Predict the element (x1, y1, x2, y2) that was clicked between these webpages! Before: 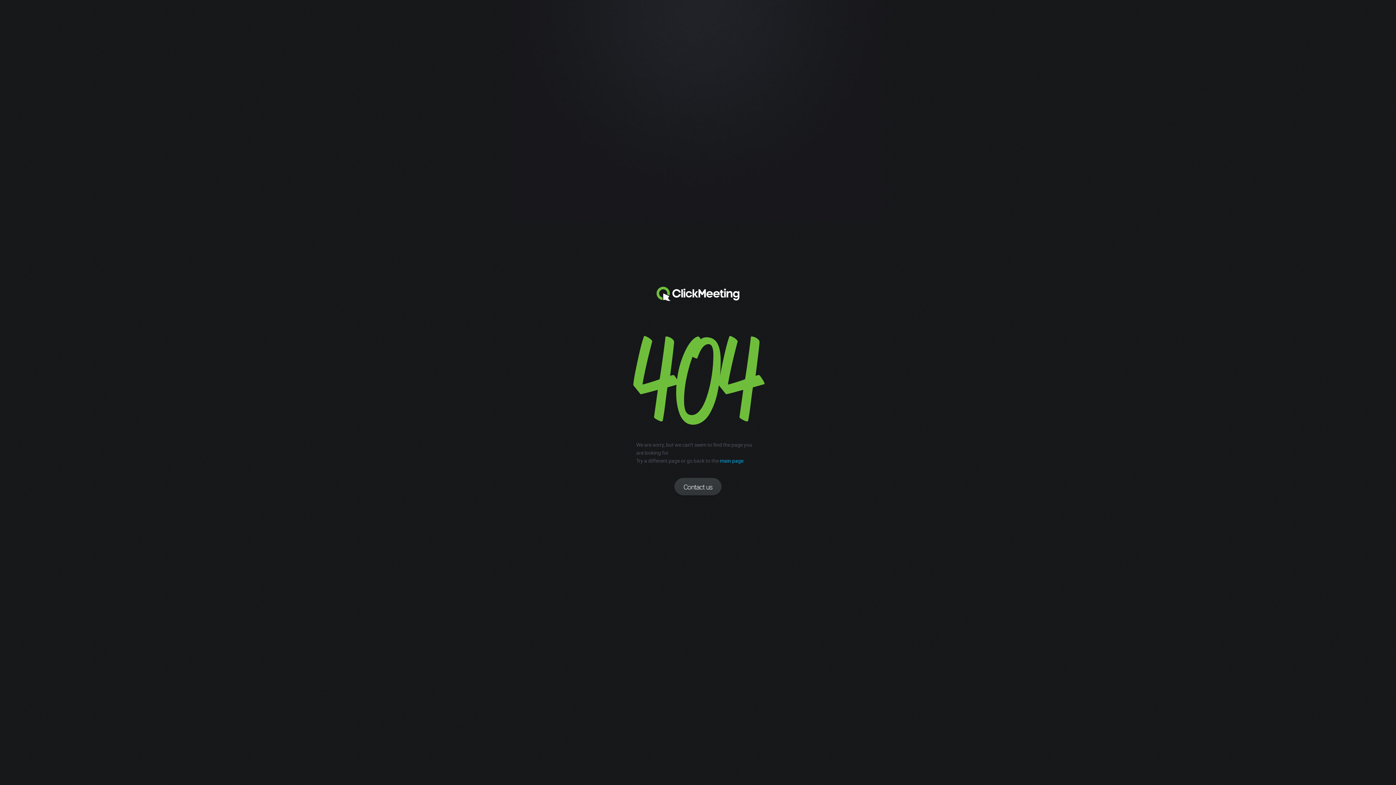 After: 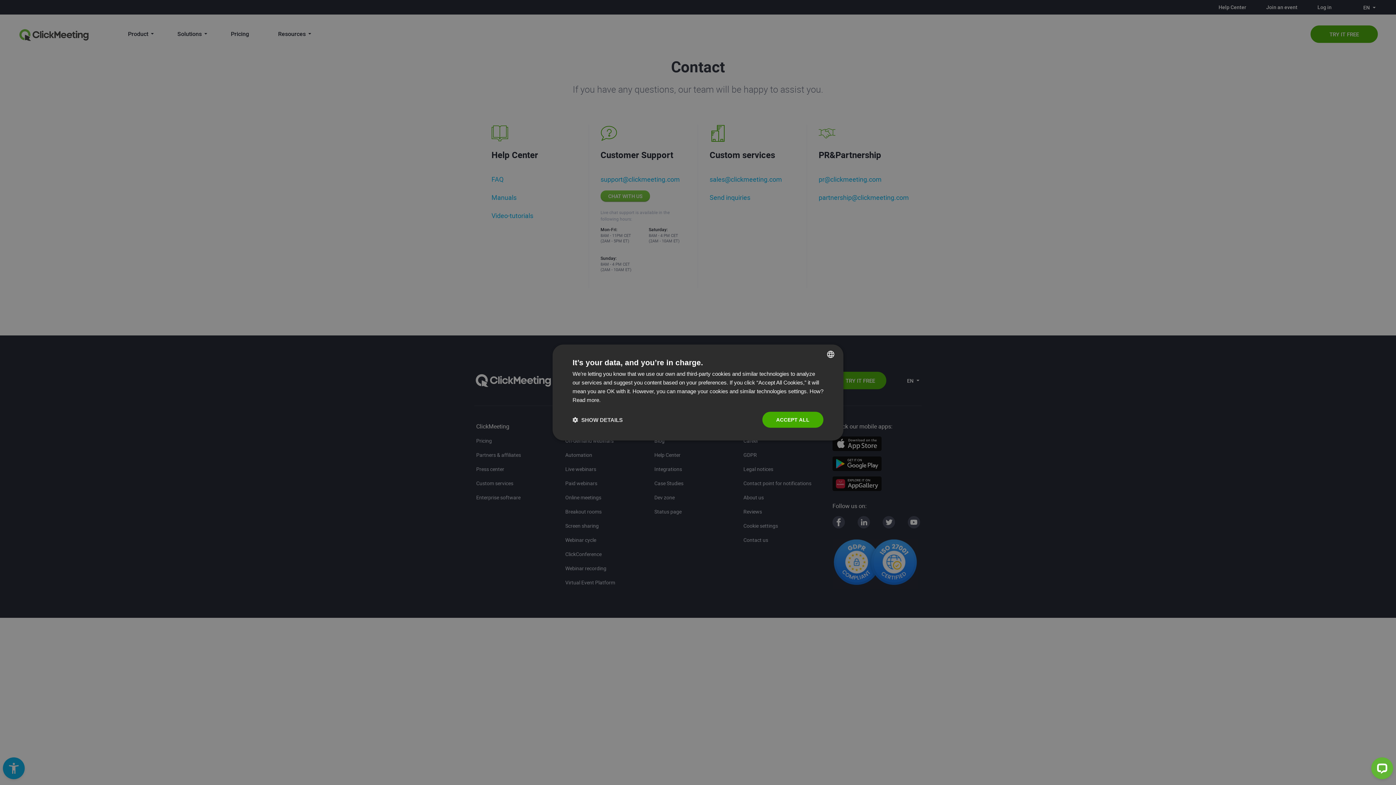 Action: label: Contact us bbox: (674, 478, 721, 496)